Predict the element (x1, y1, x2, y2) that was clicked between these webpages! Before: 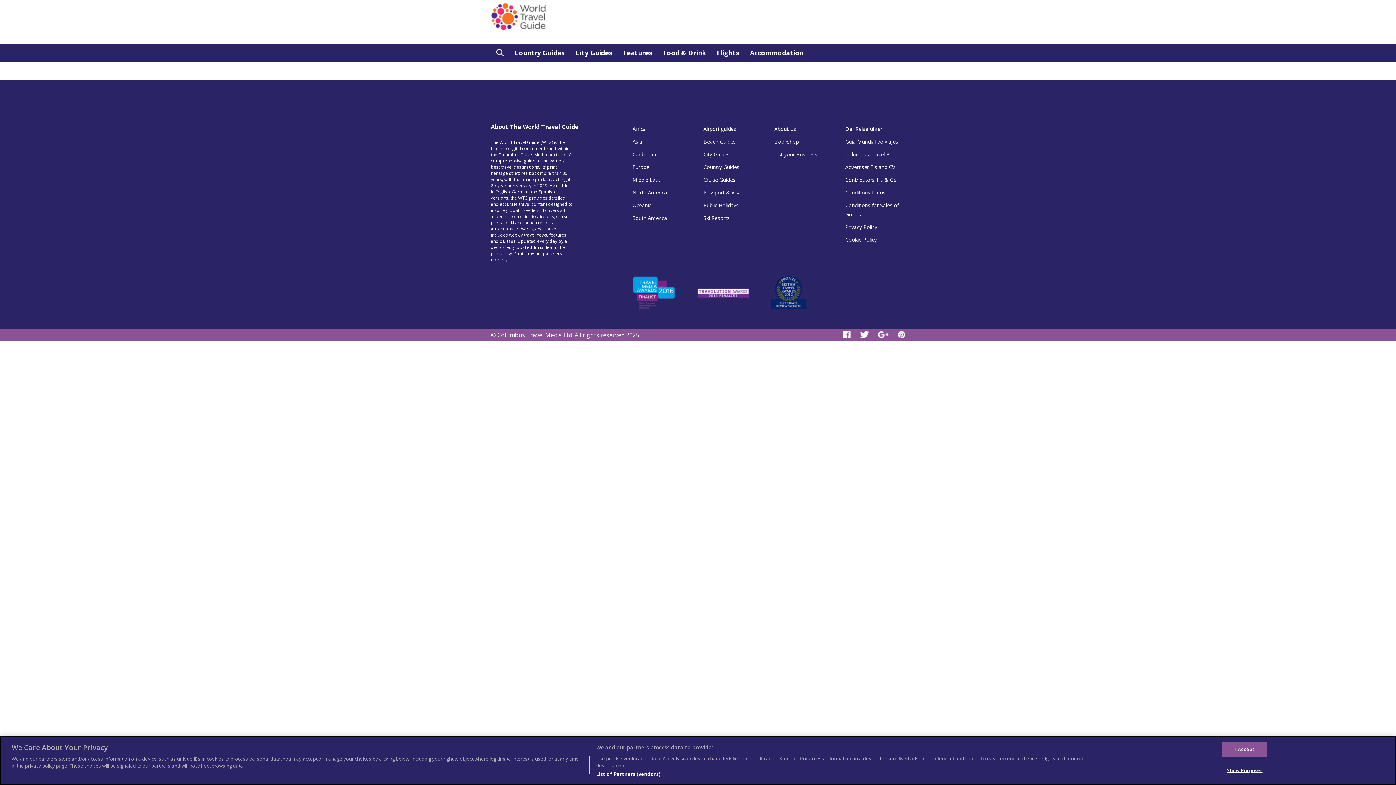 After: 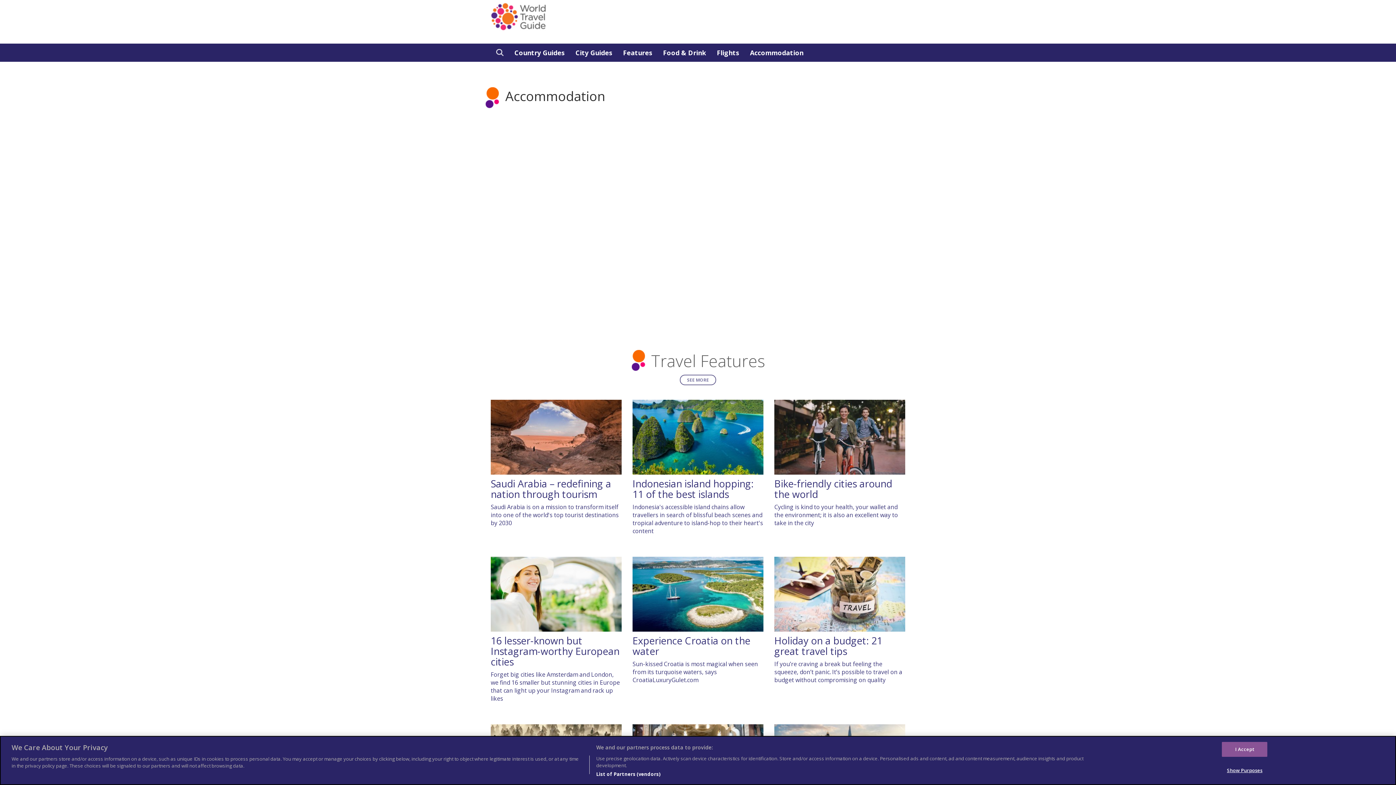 Action: bbox: (744, 43, 809, 61) label: Accommodation